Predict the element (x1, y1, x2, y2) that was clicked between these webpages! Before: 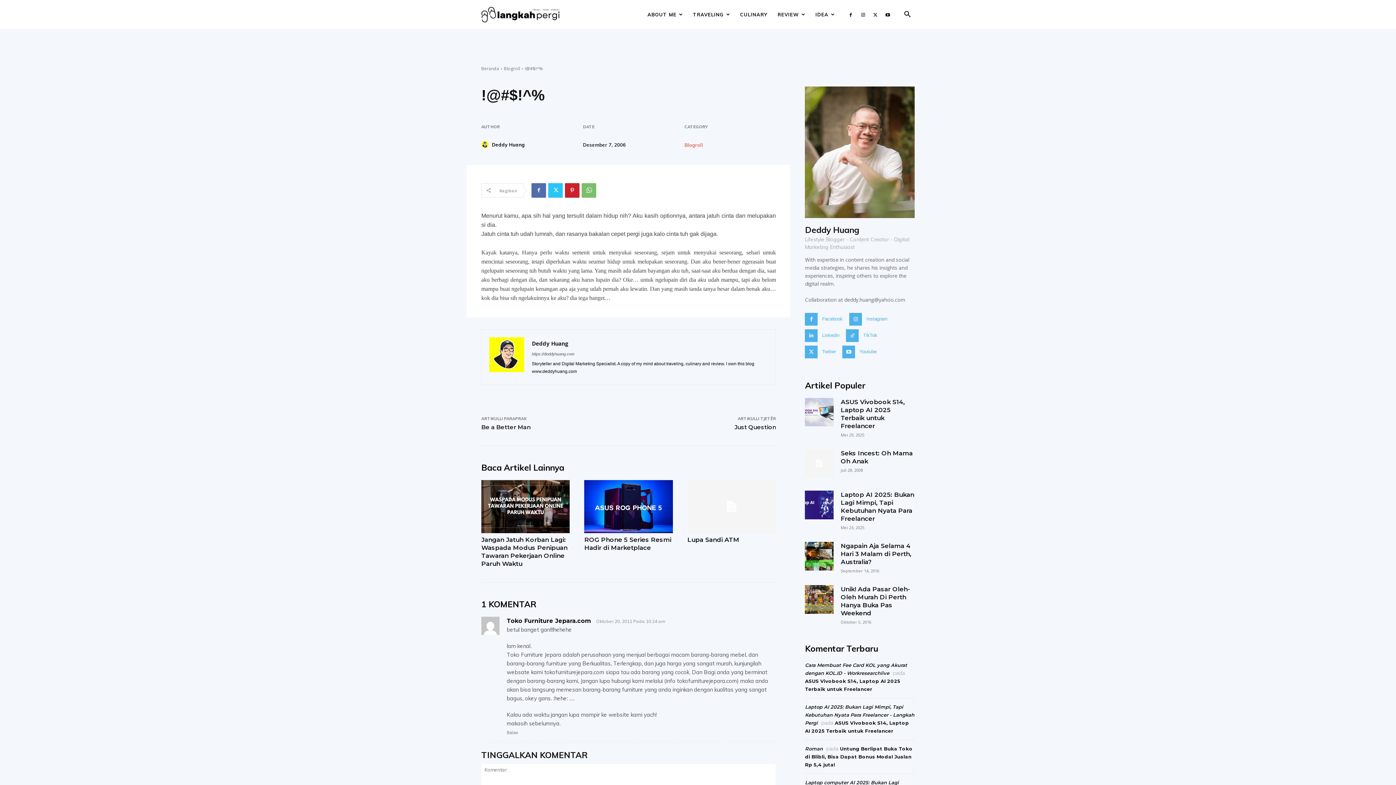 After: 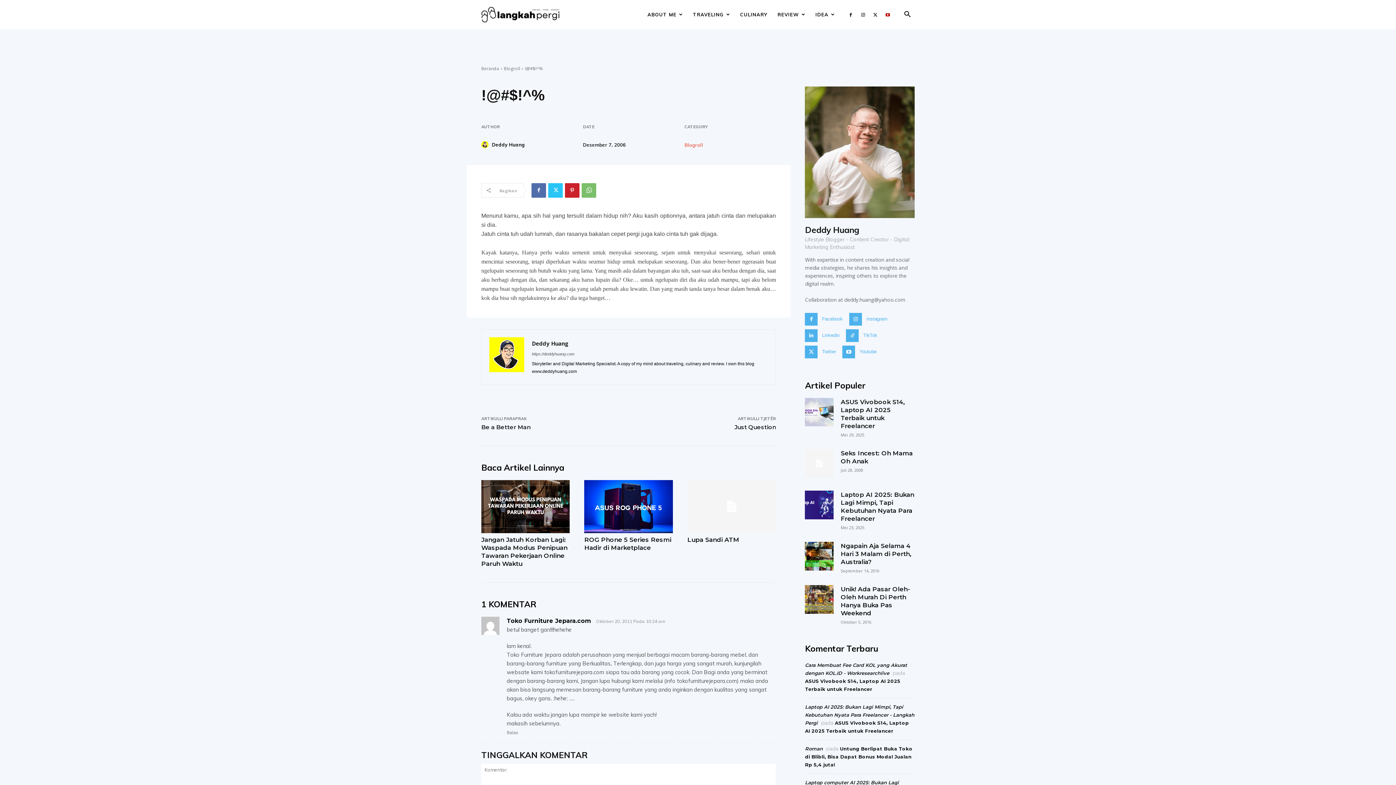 Action: bbox: (882, 0, 893, 29)